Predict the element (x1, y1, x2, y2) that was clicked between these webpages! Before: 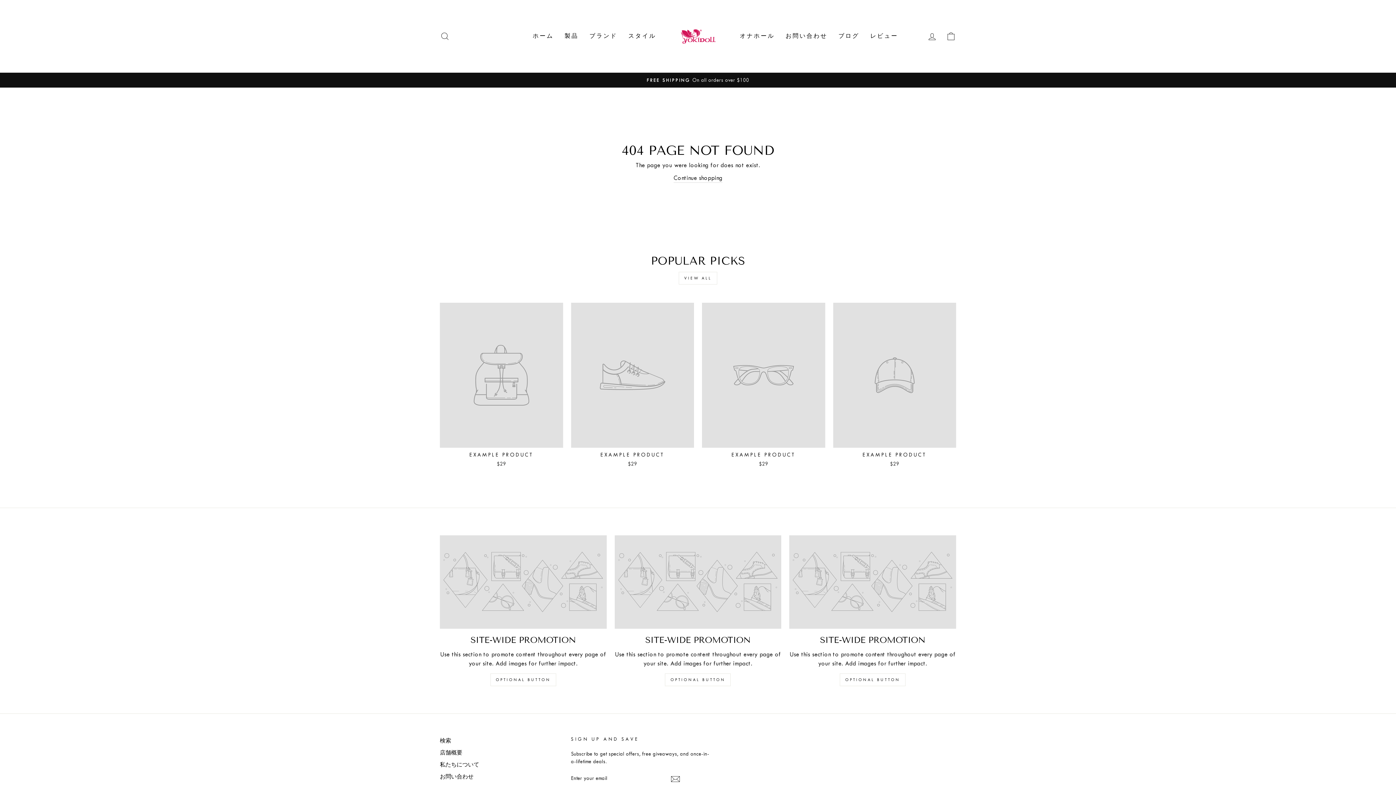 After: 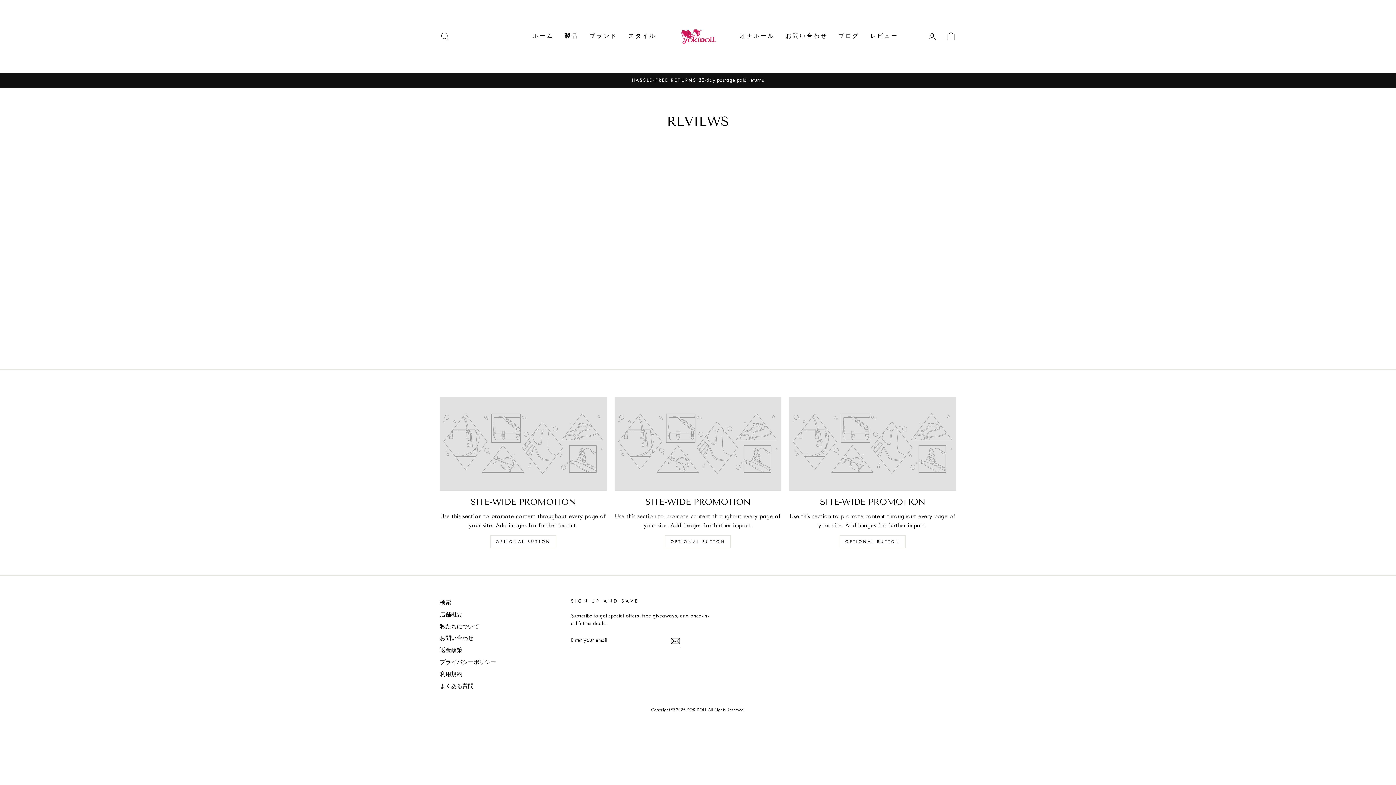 Action: bbox: (865, 29, 903, 43) label: レビュー